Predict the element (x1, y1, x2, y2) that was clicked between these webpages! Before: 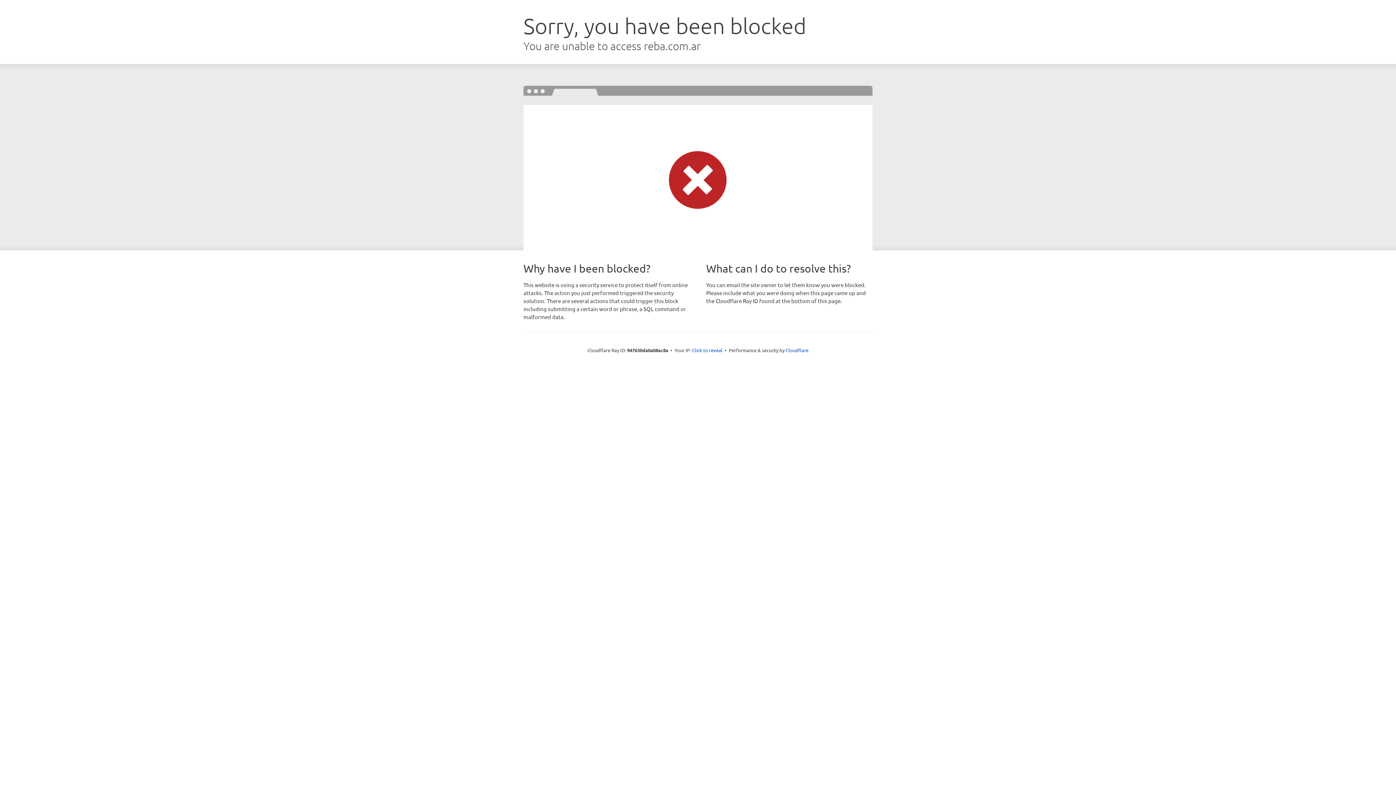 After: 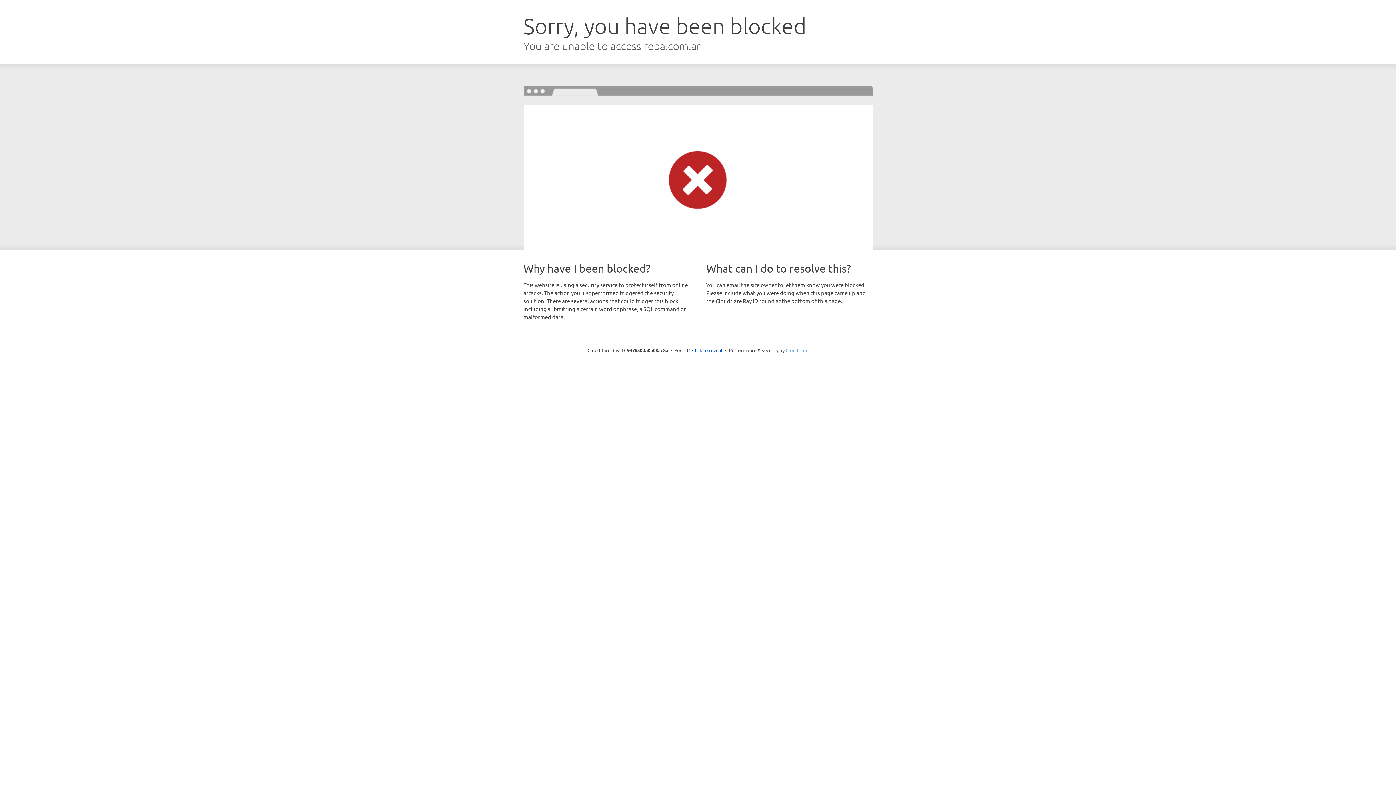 Action: label: Cloudflare bbox: (785, 347, 808, 353)